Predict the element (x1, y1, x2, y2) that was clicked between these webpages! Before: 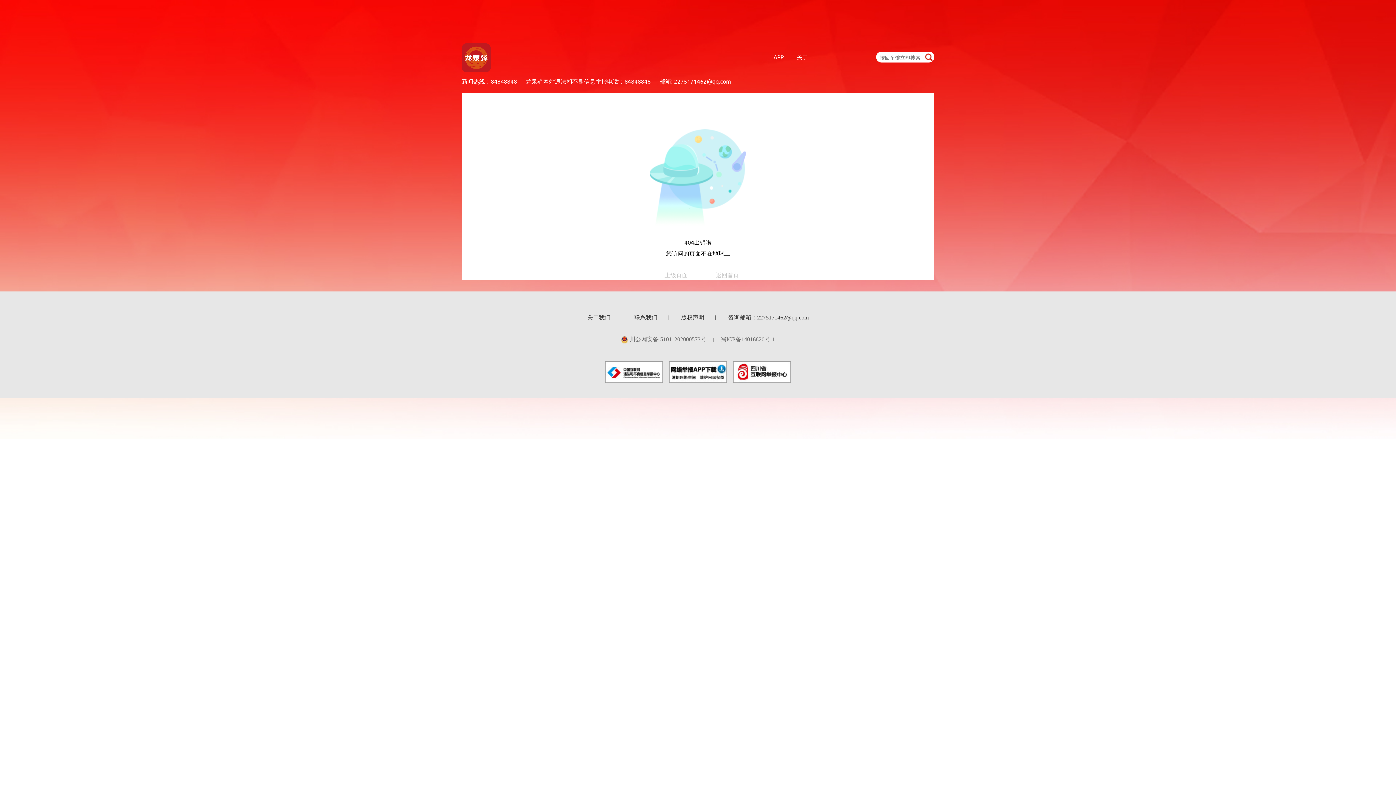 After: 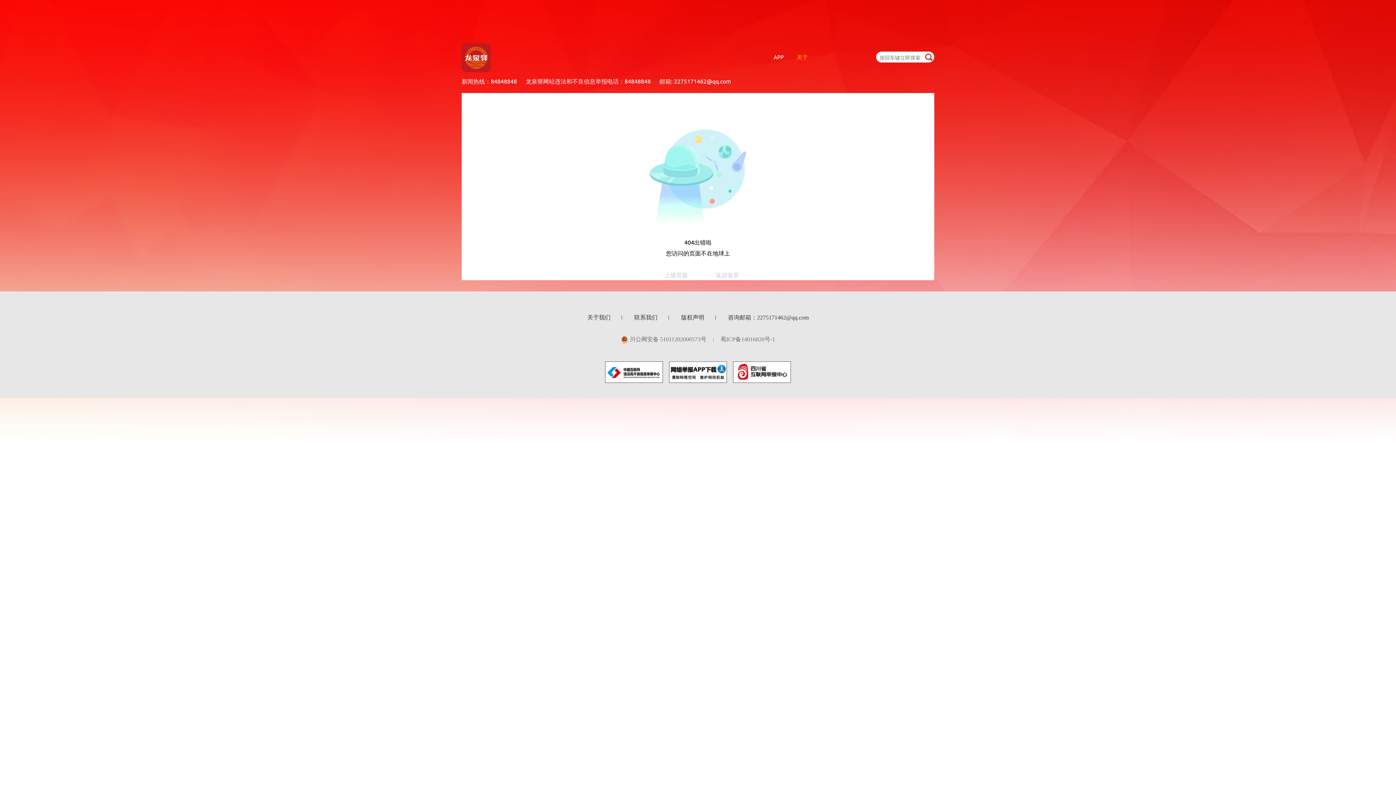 Action: label: 关于 bbox: (797, 36, 808, 77)